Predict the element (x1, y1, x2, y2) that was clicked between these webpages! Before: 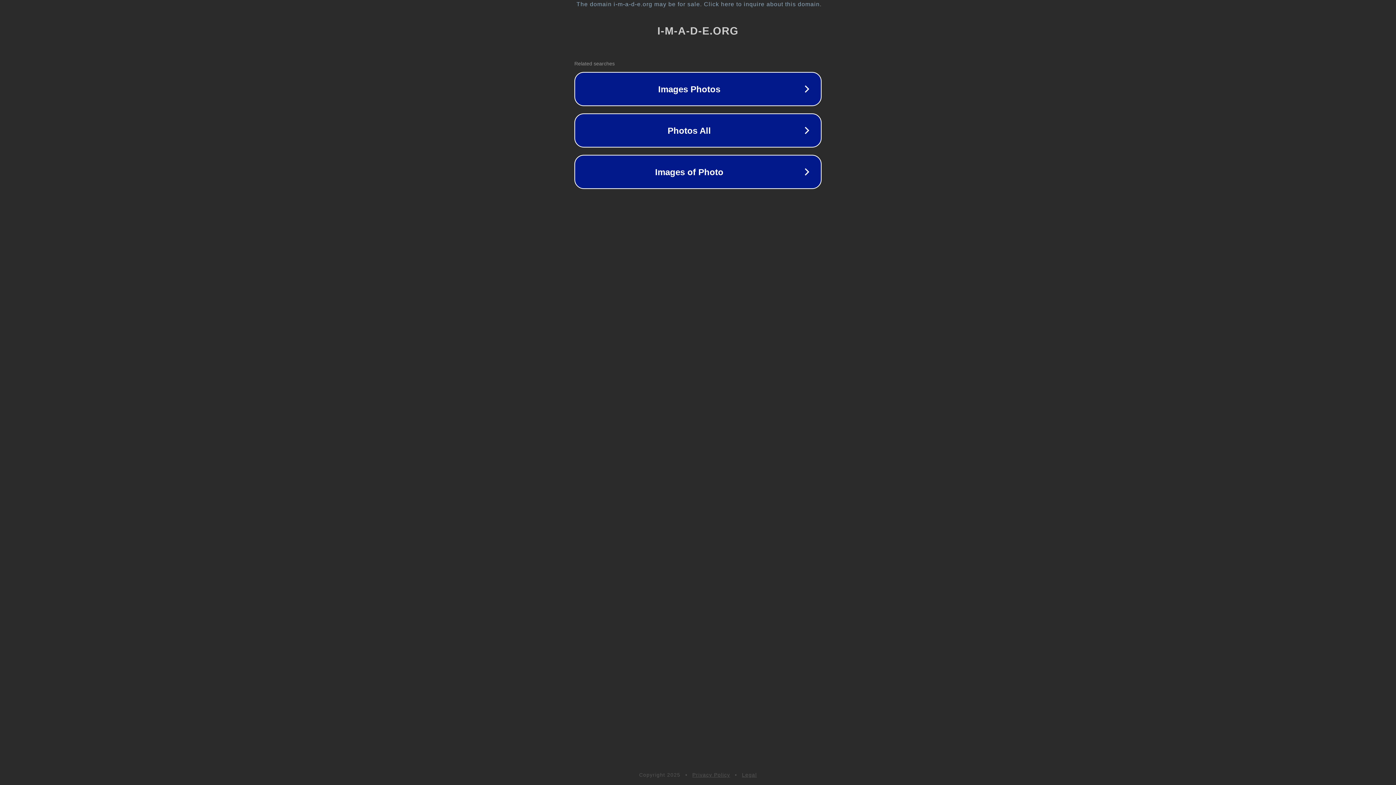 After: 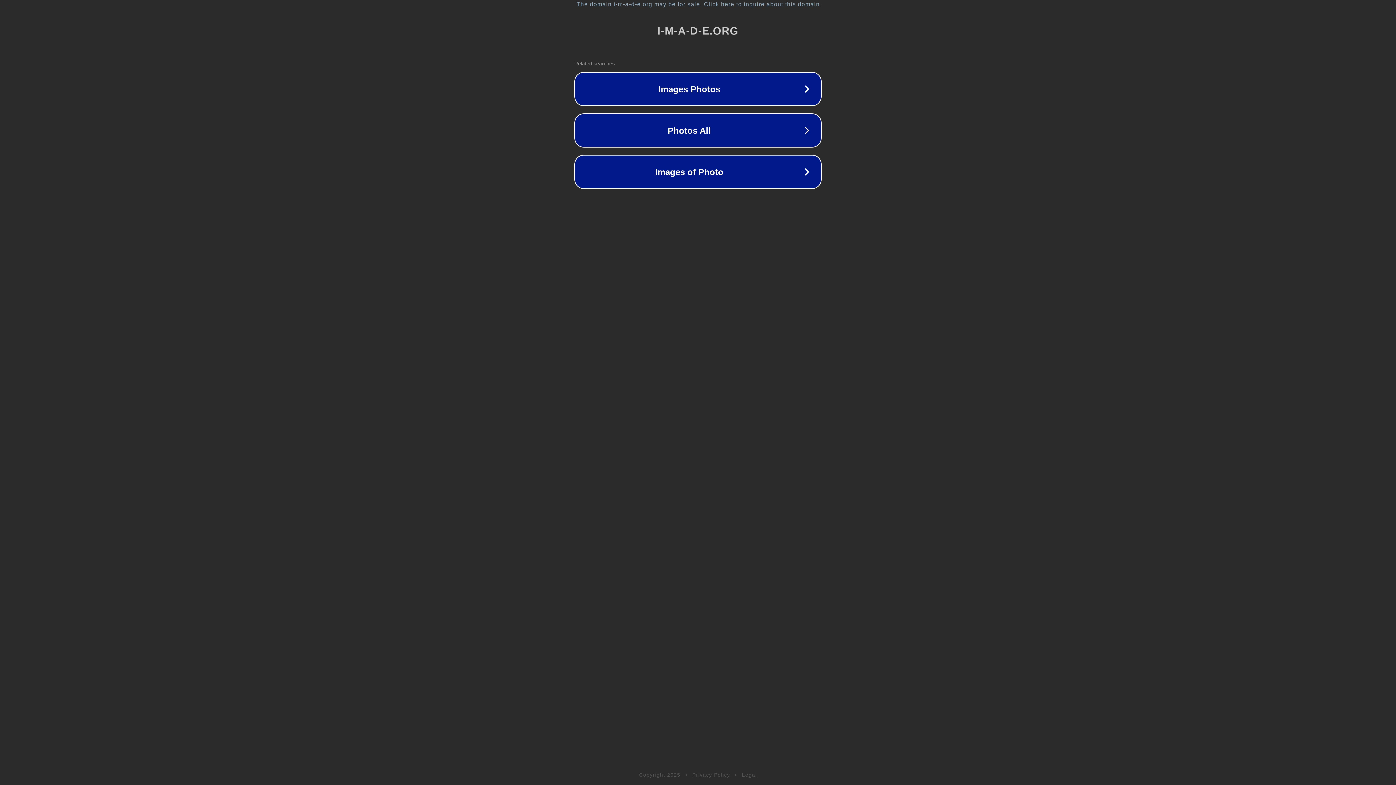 Action: bbox: (692, 772, 730, 778) label: Privacy Policy